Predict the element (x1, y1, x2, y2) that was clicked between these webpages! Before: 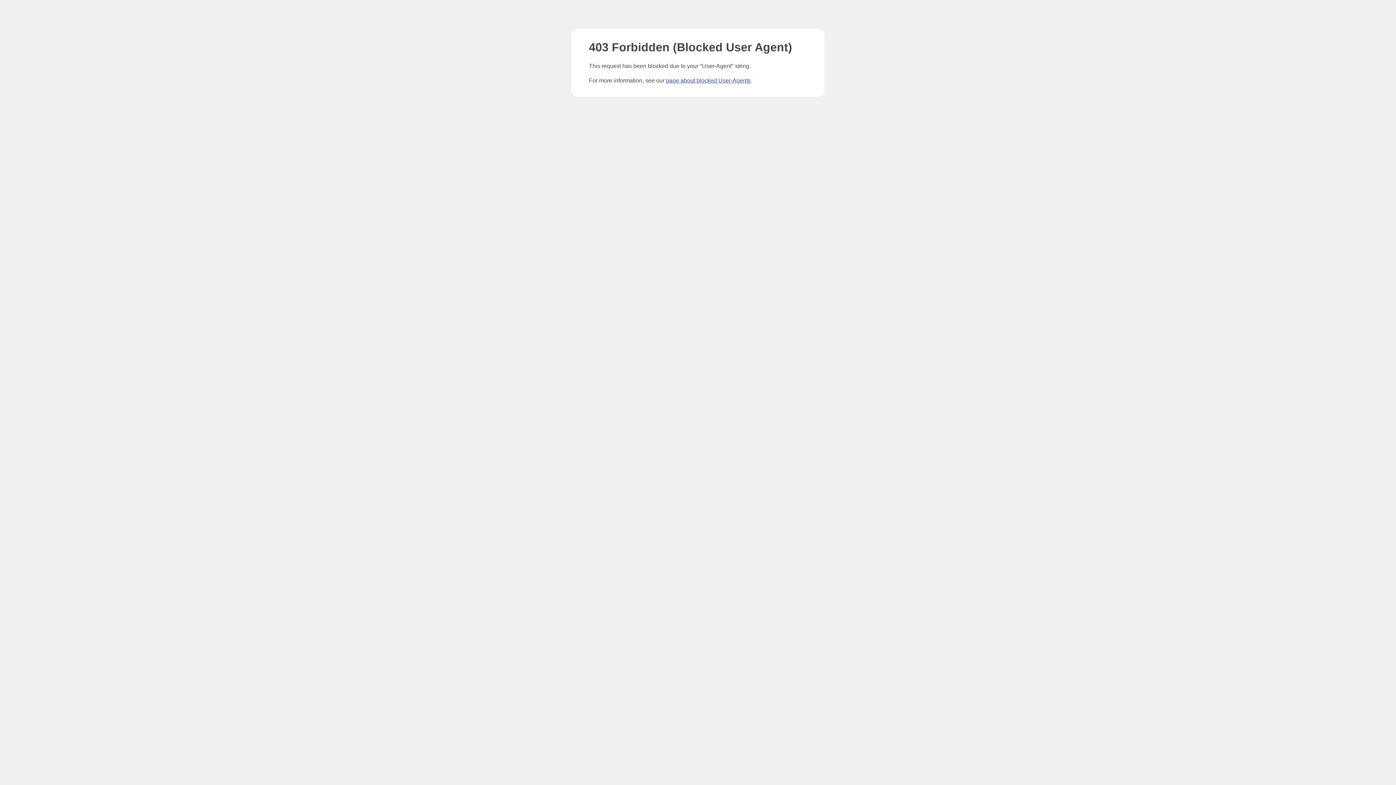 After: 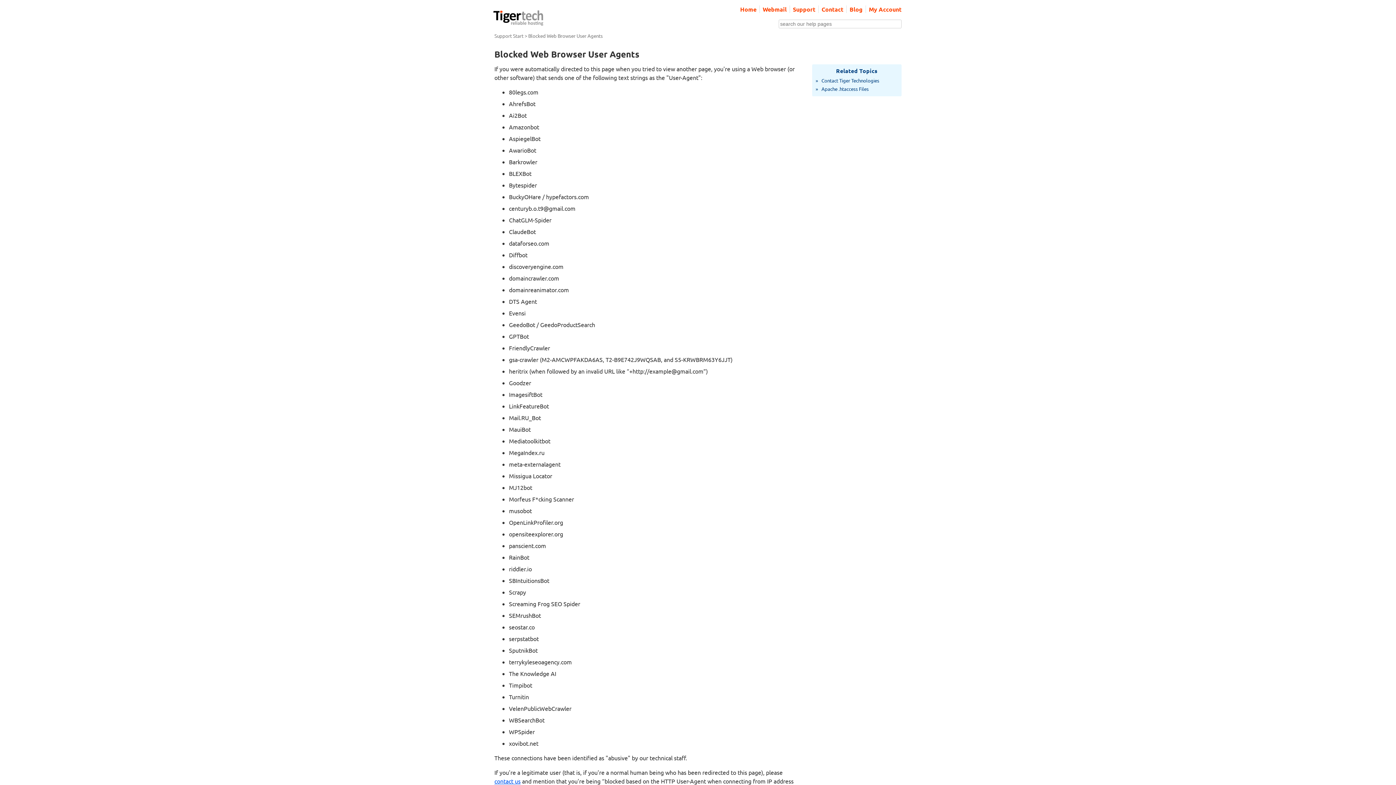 Action: bbox: (666, 77, 750, 83) label: page about blocked User-Agents